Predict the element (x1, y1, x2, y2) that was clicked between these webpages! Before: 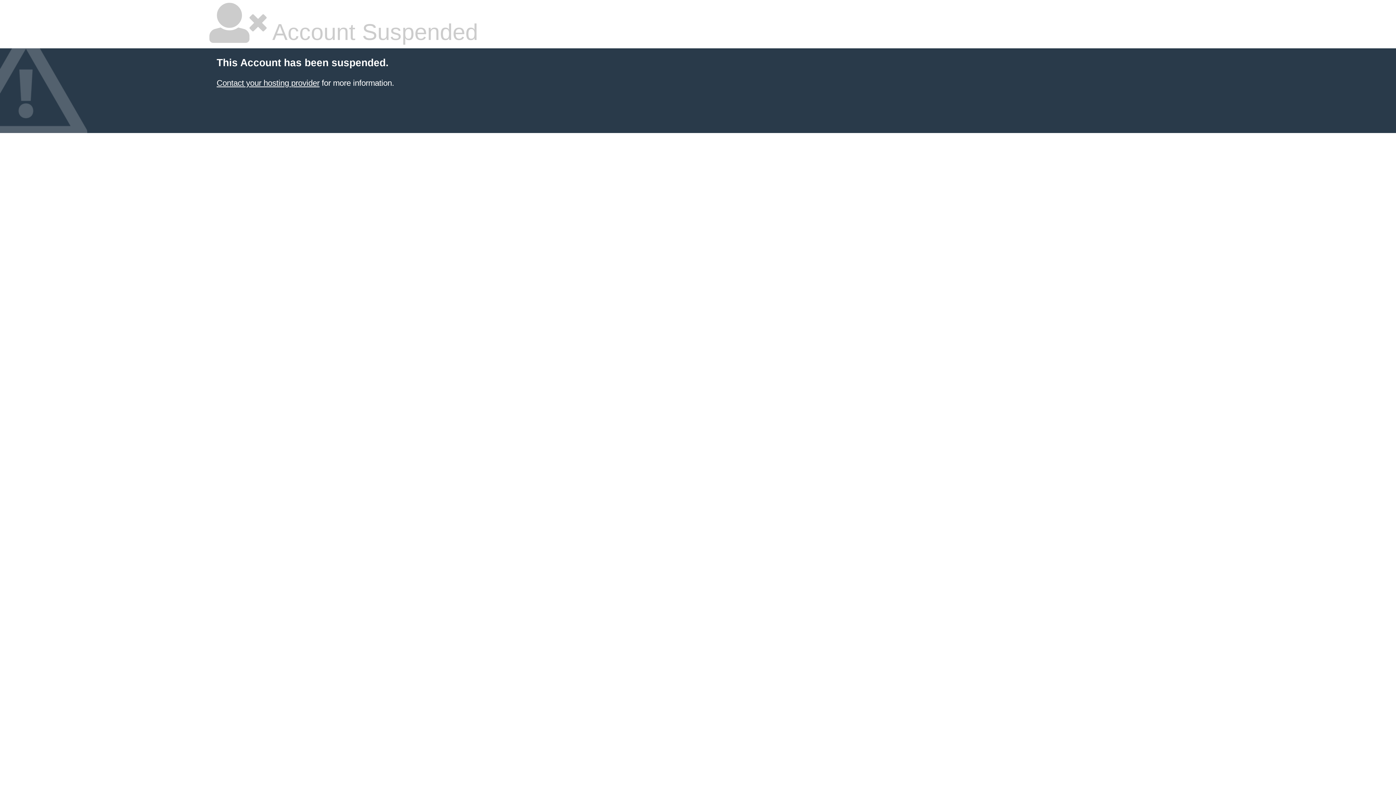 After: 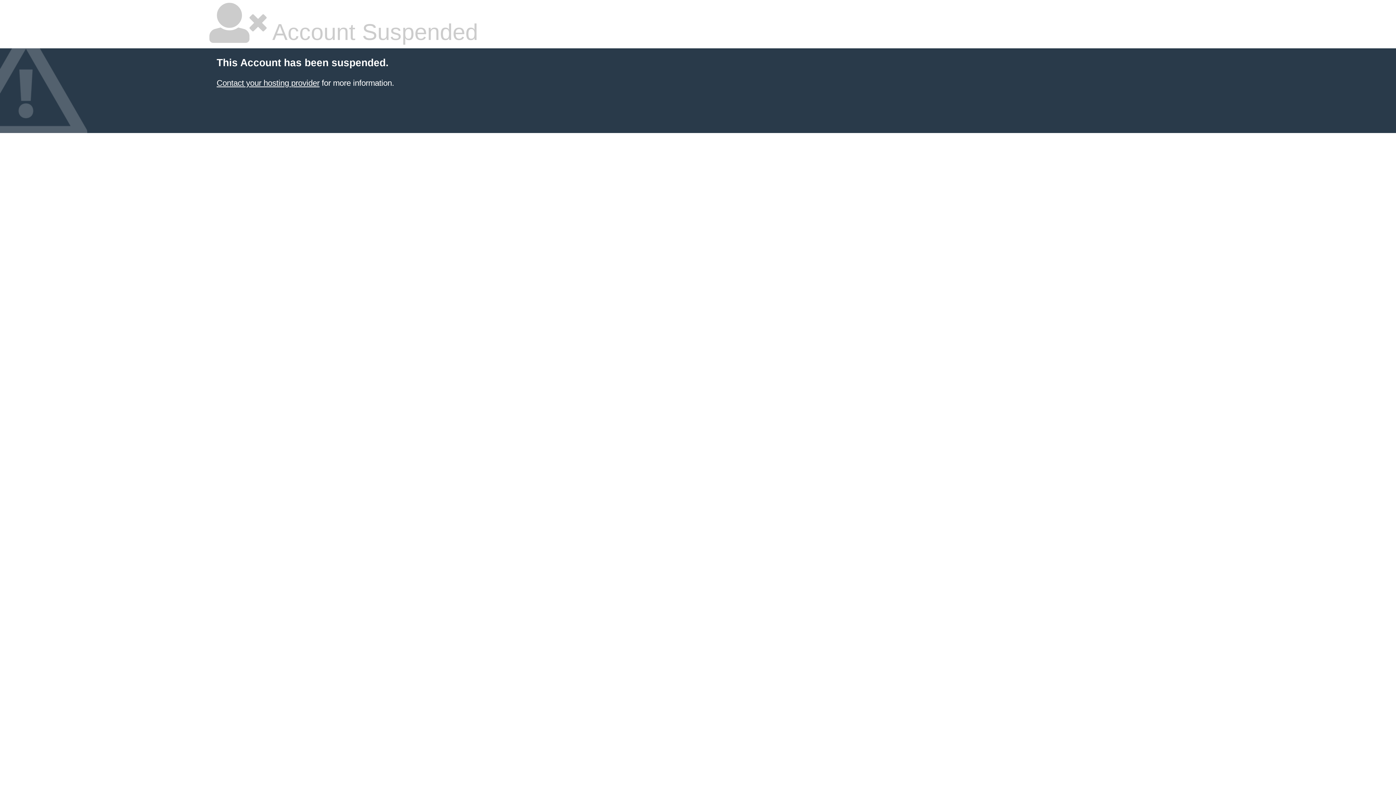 Action: label: Contact your hosting provider bbox: (216, 78, 319, 87)